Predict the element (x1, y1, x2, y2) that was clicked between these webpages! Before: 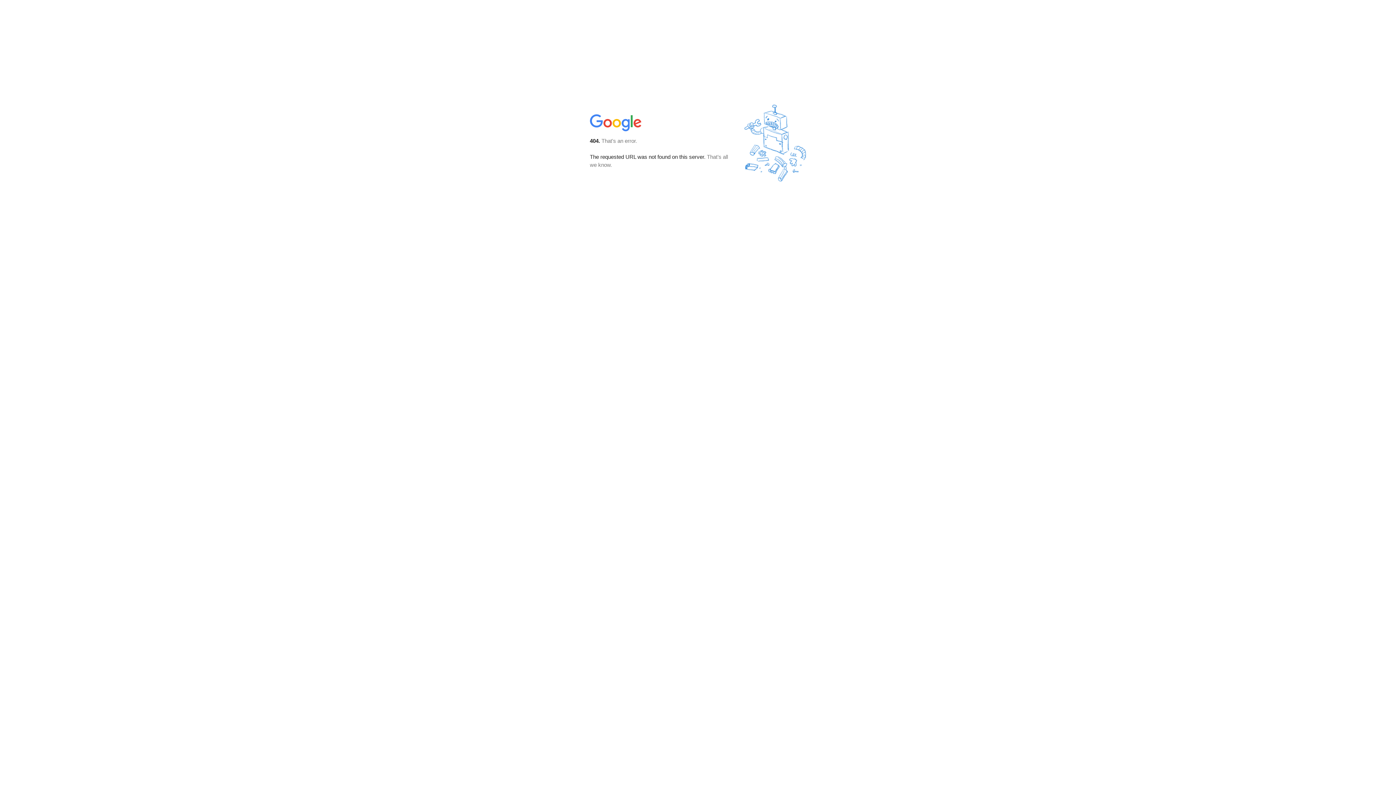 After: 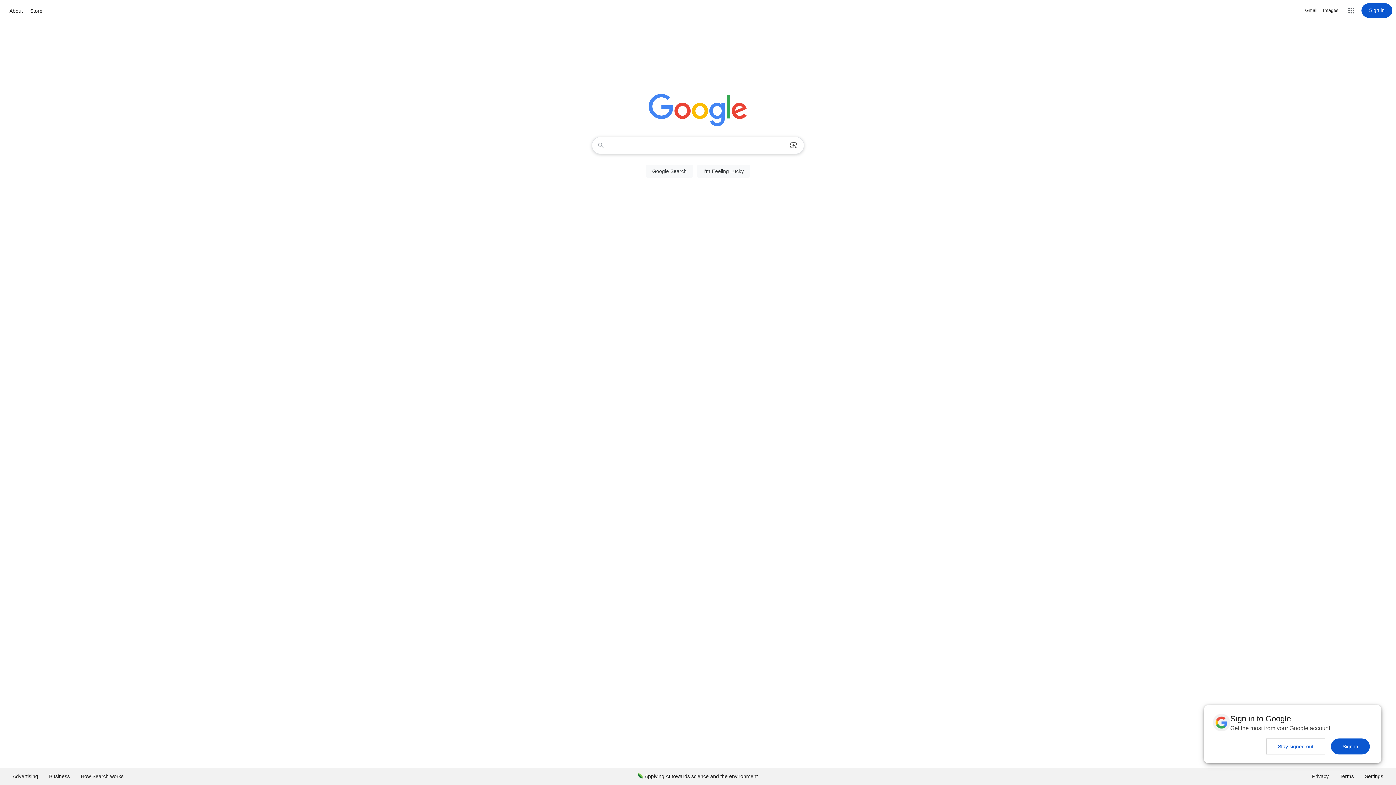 Action: bbox: (590, 127, 642, 134)